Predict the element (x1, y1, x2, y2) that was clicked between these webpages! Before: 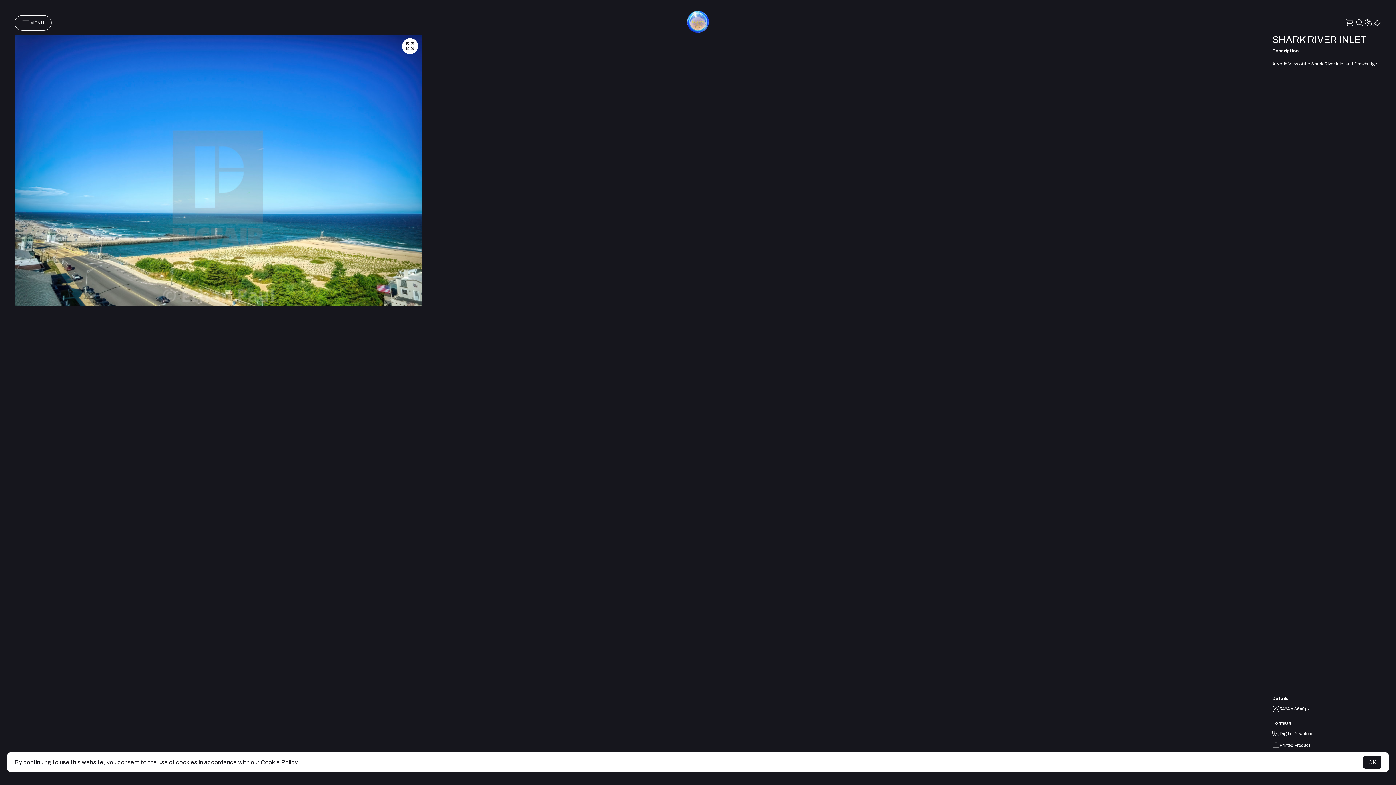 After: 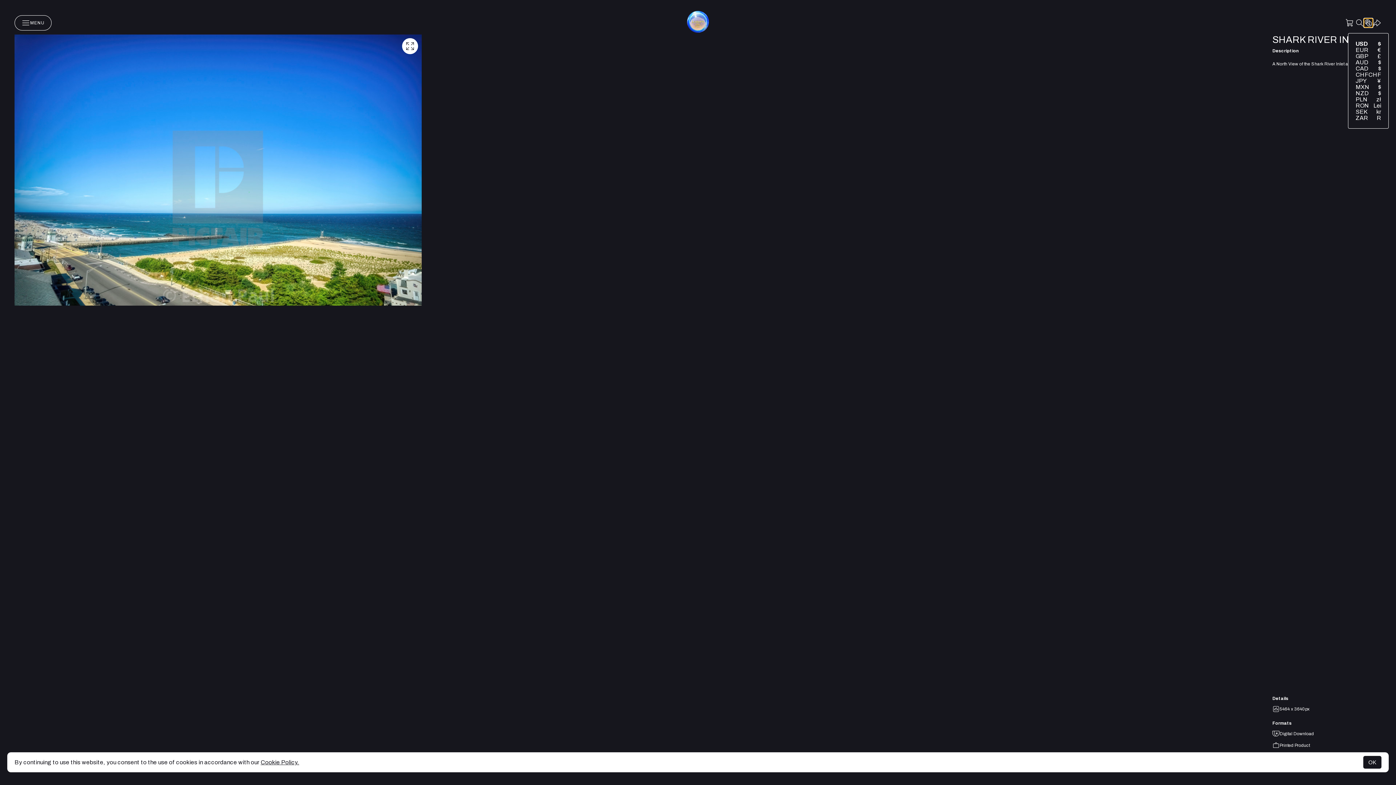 Action: bbox: (1364, 18, 1373, 27)